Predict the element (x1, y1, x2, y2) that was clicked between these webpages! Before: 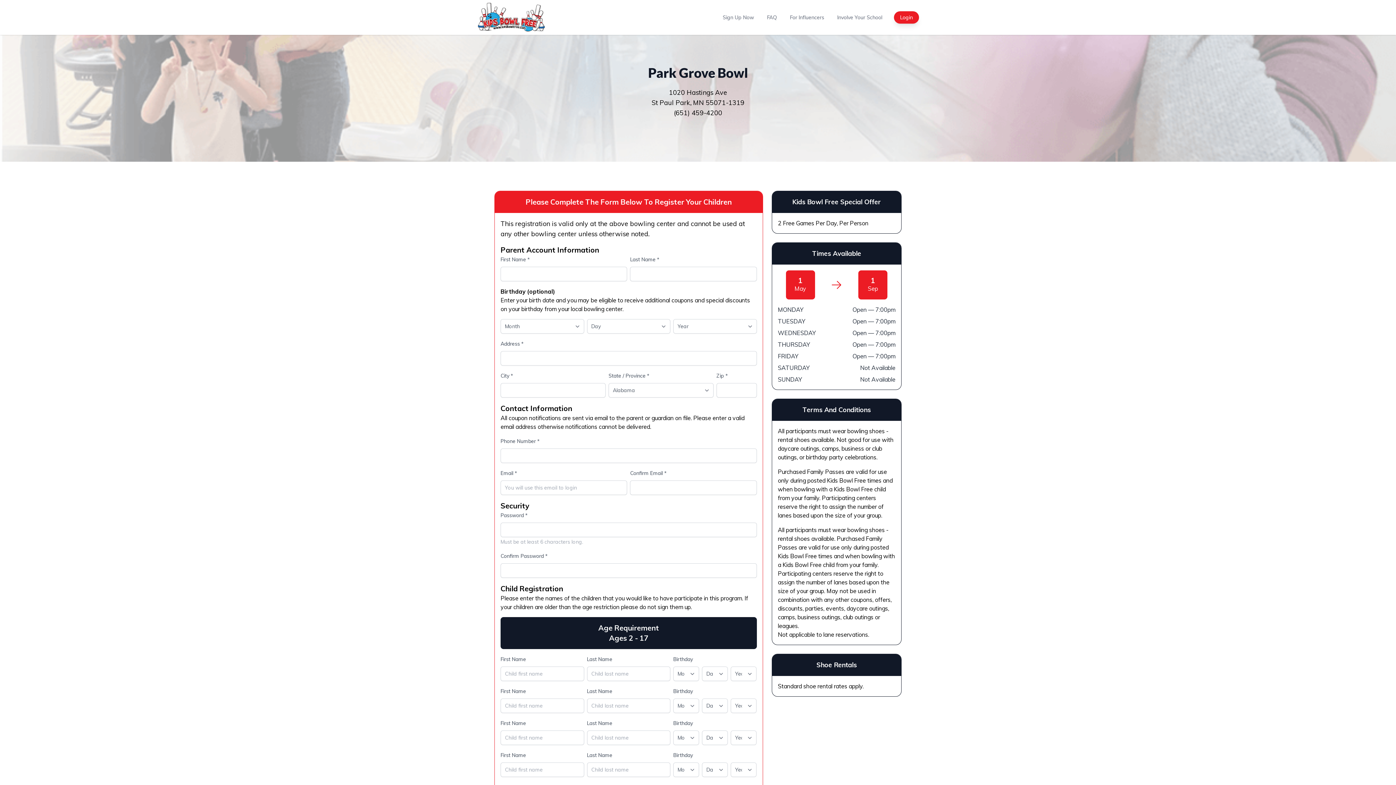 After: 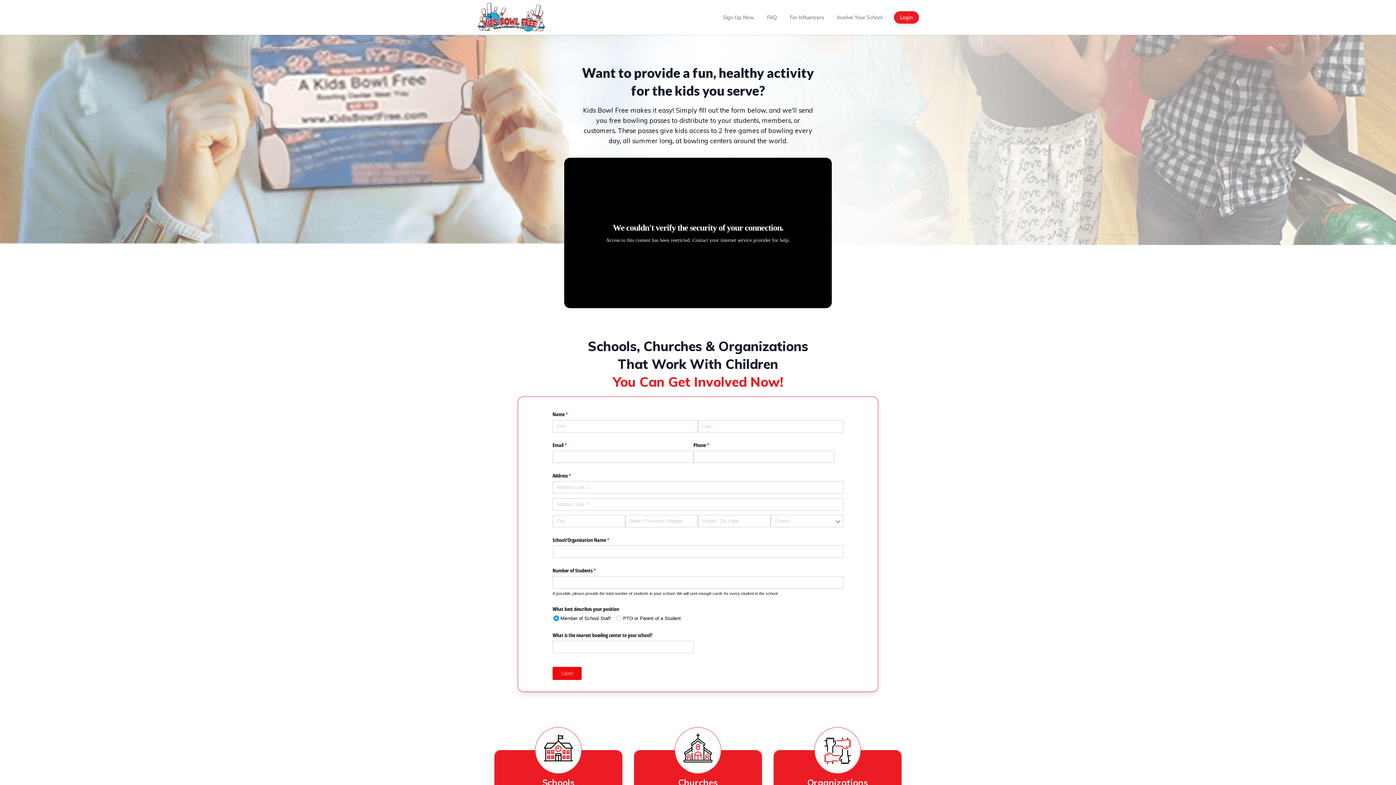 Action: label: Involve Your School bbox: (836, 12, 884, 21)